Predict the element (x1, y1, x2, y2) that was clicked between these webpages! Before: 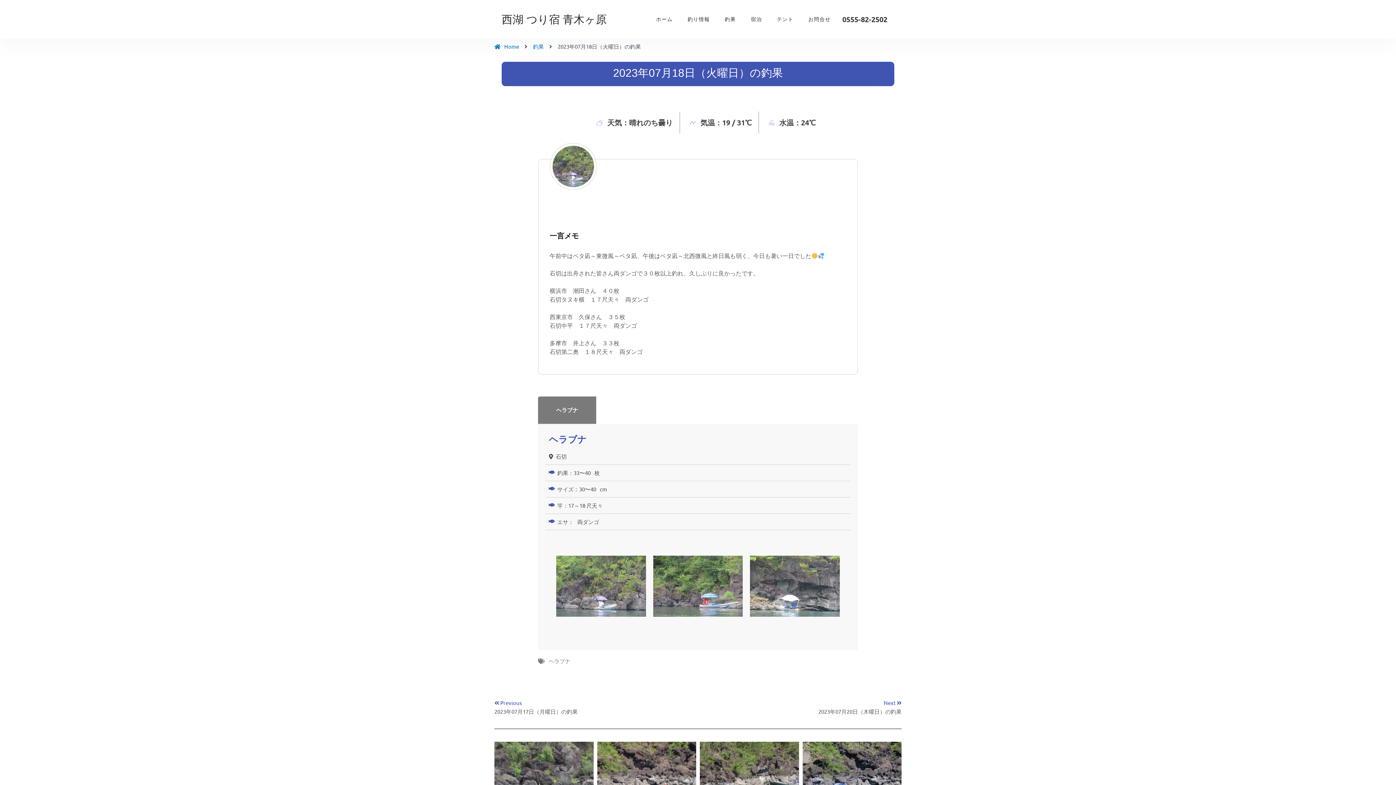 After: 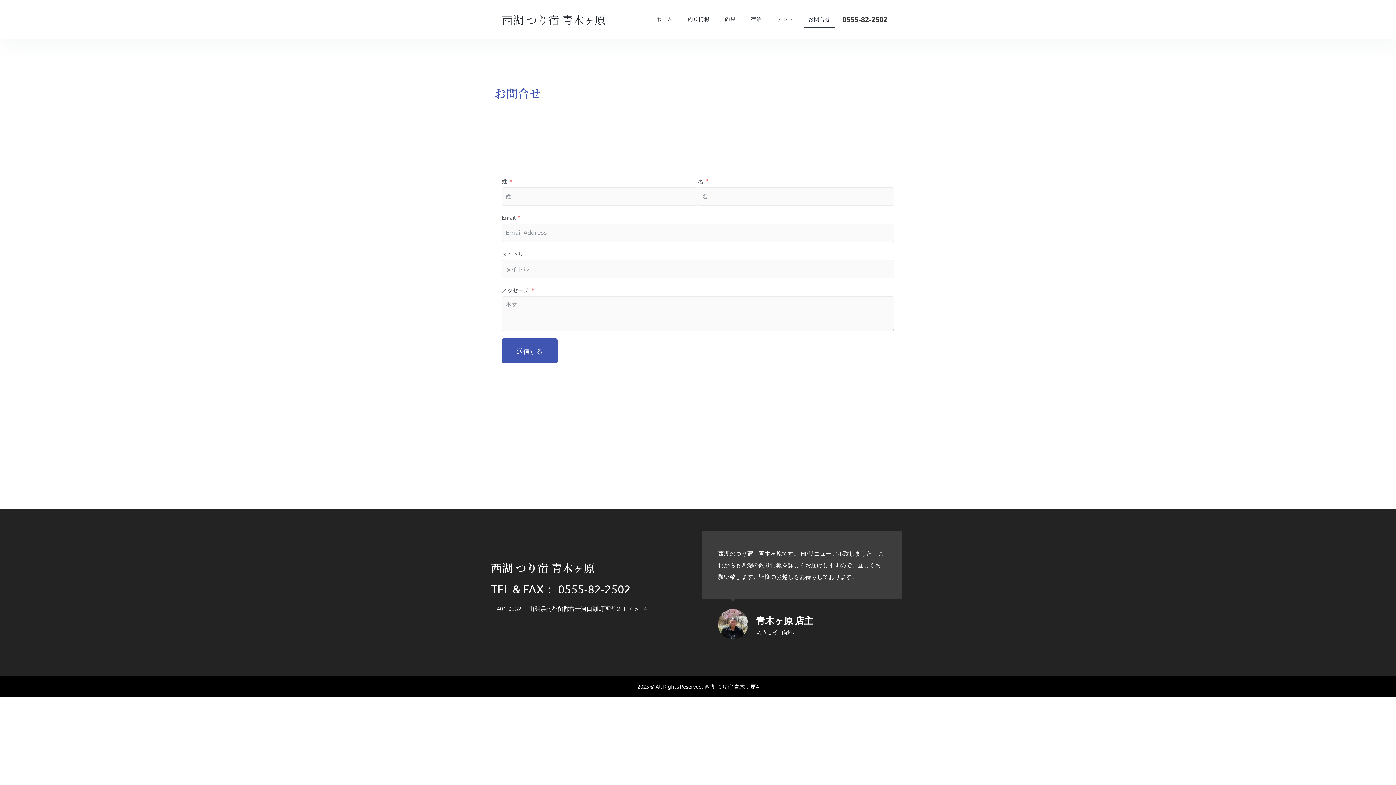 Action: bbox: (804, 10, 835, 27) label: お問合せ